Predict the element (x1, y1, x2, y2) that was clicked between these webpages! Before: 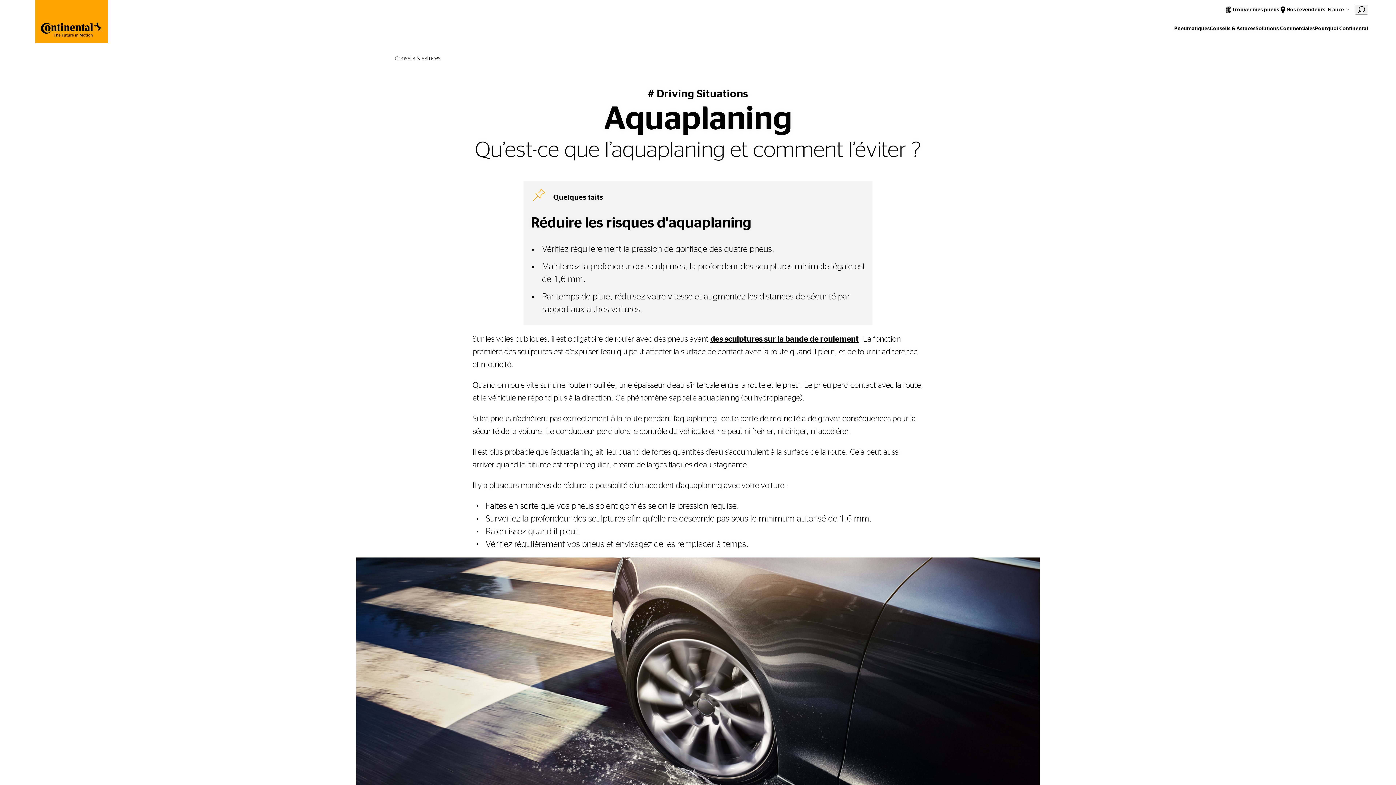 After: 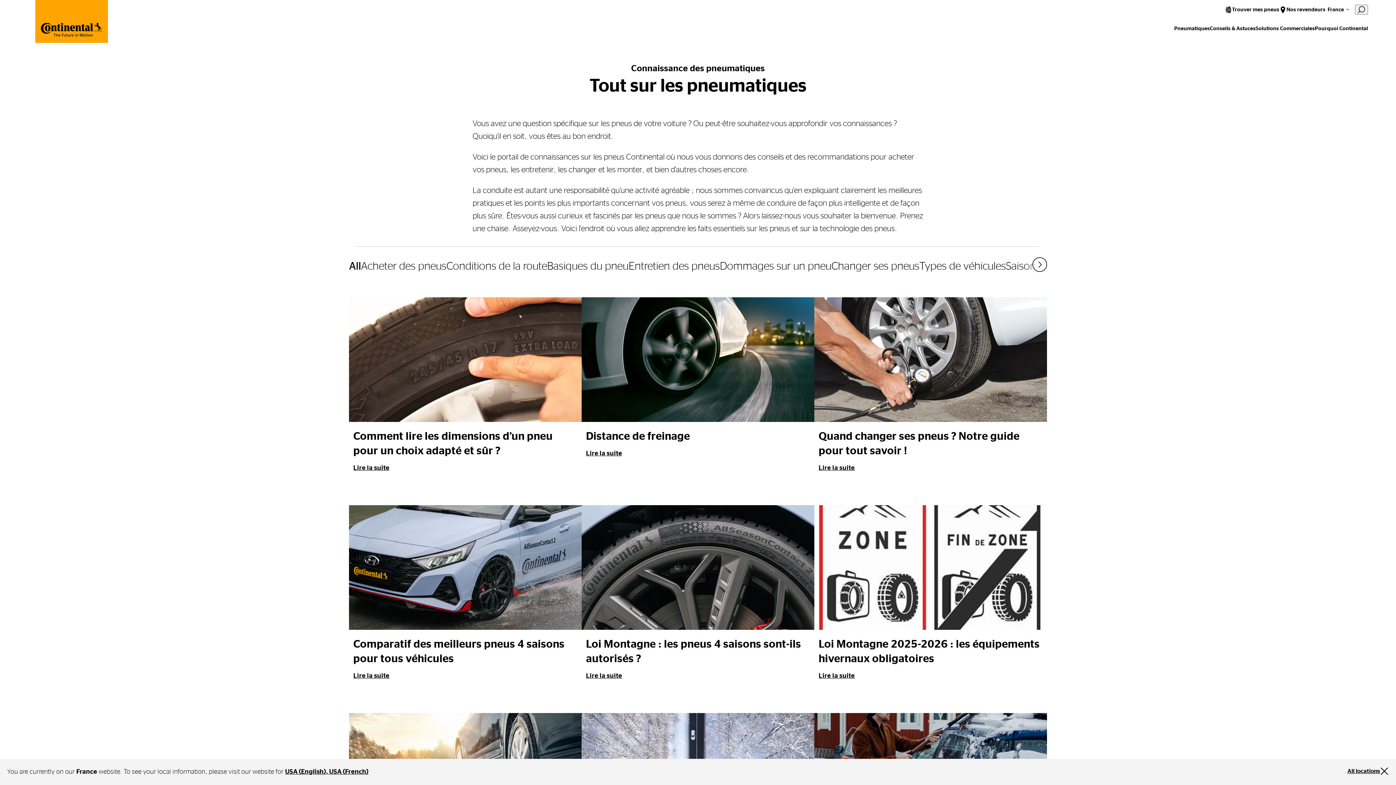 Action: label: Conseils & astuces bbox: (394, 55, 440, 61)